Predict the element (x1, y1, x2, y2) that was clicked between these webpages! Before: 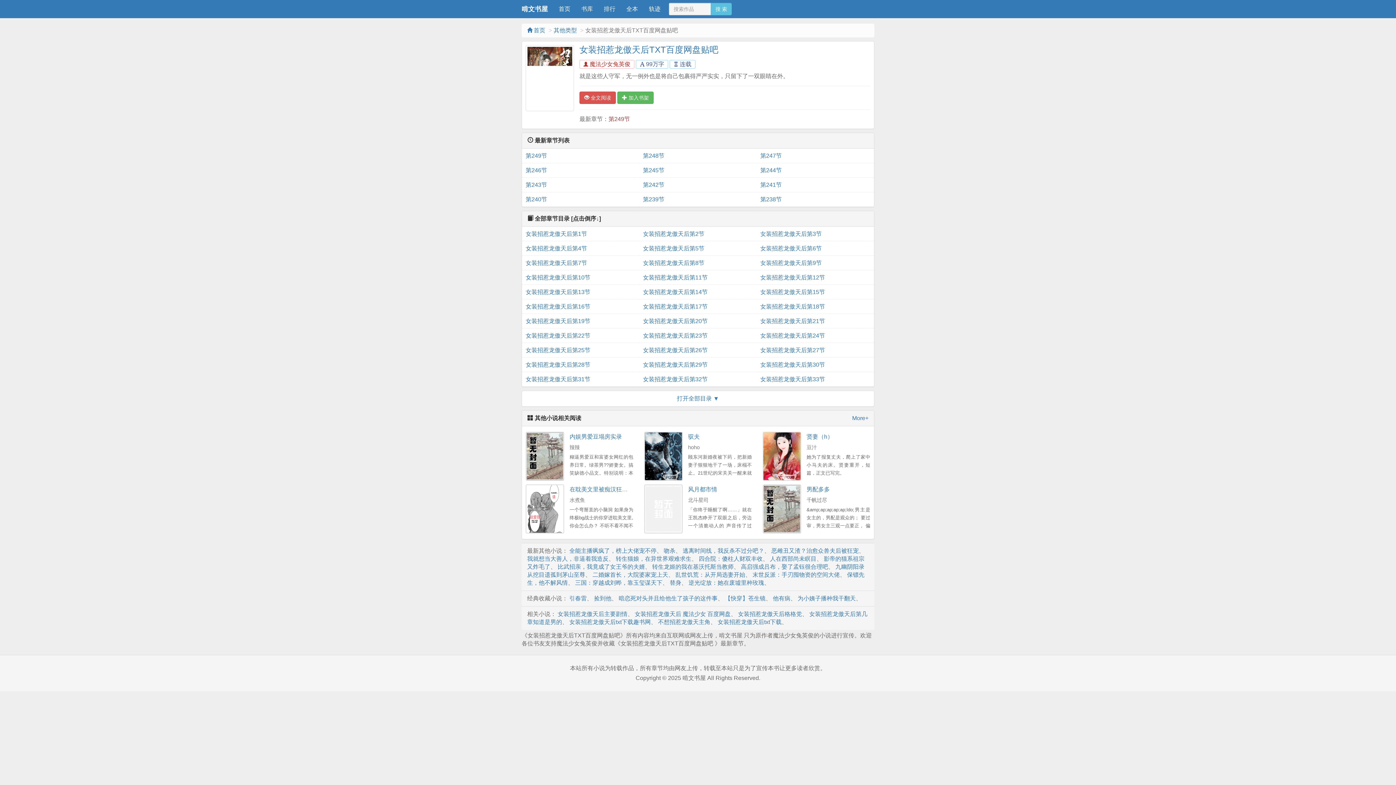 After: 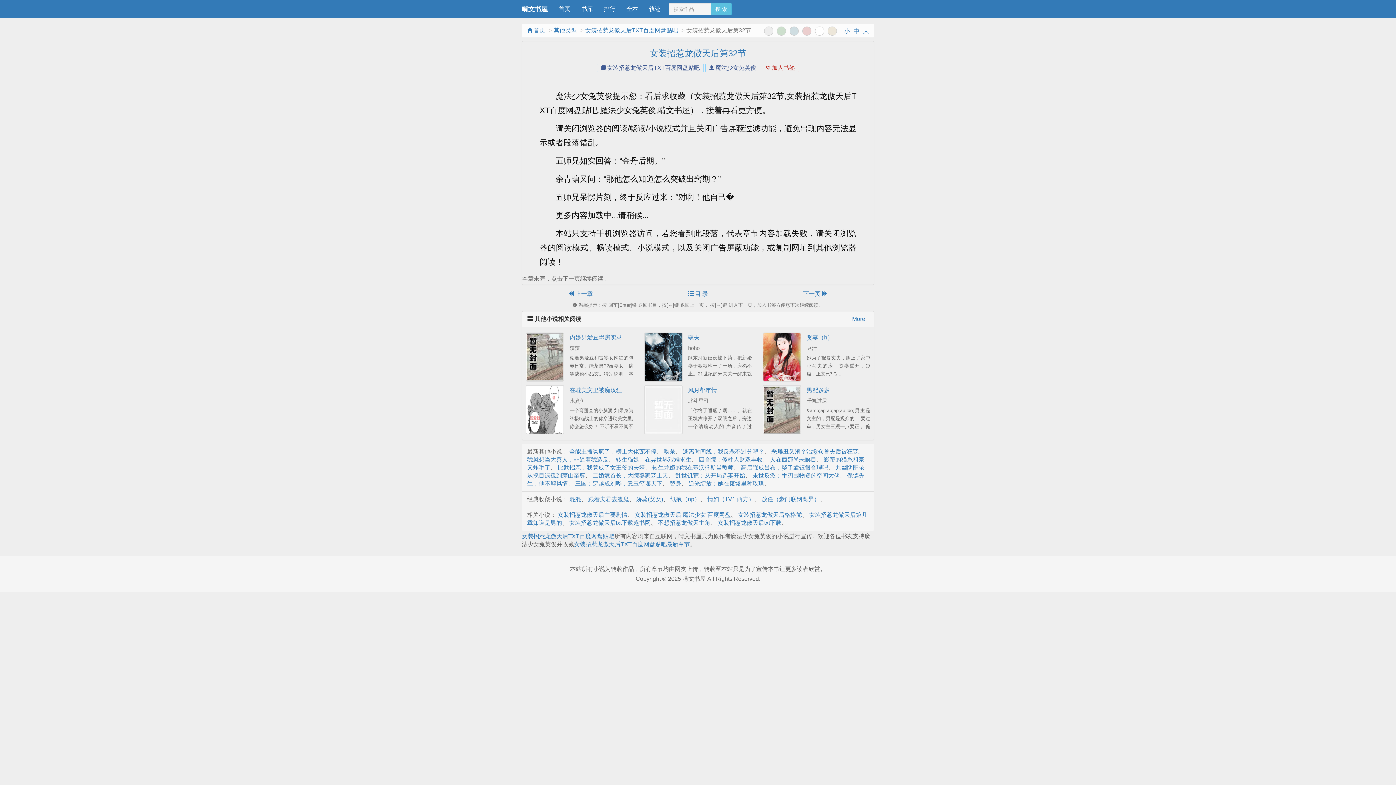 Action: bbox: (643, 372, 753, 386) label: 女装招惹龙傲天后第32节